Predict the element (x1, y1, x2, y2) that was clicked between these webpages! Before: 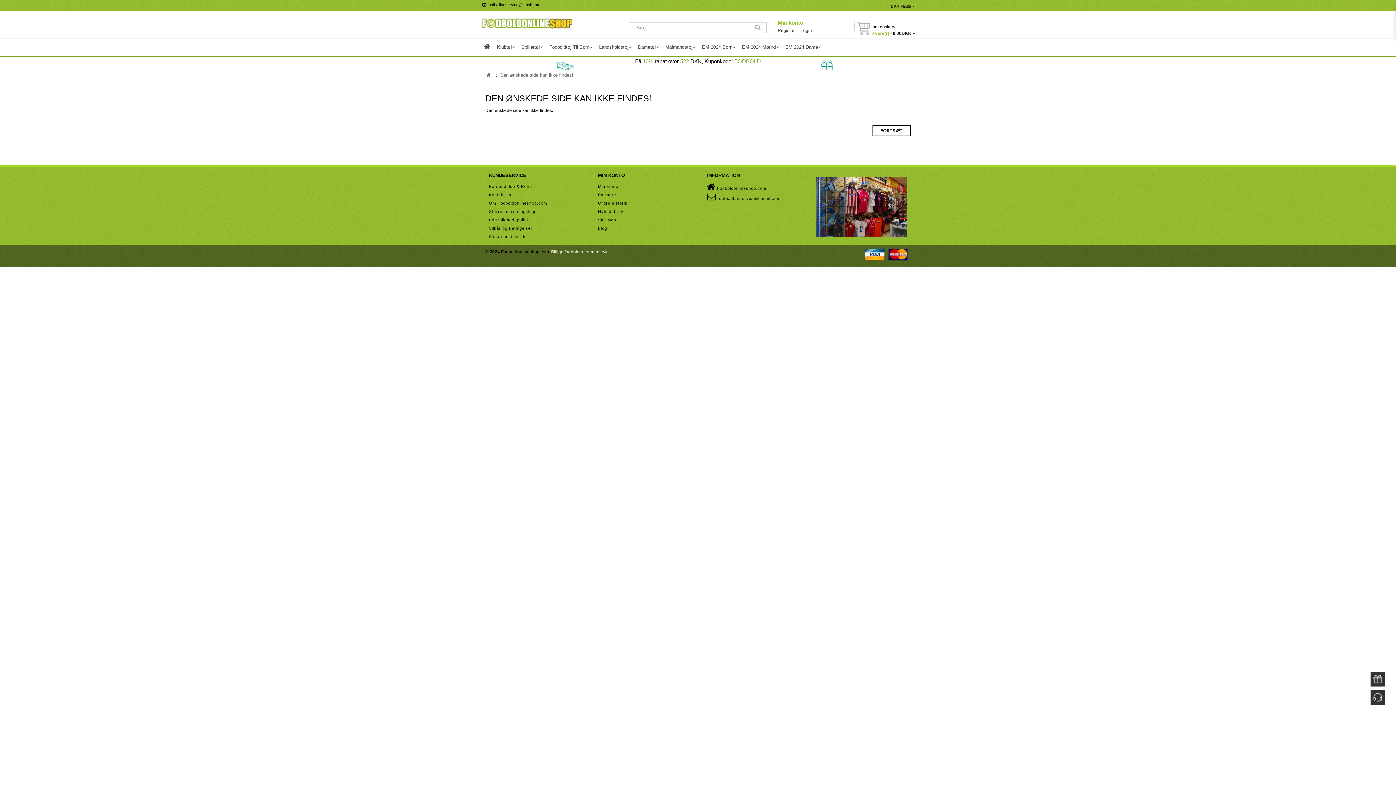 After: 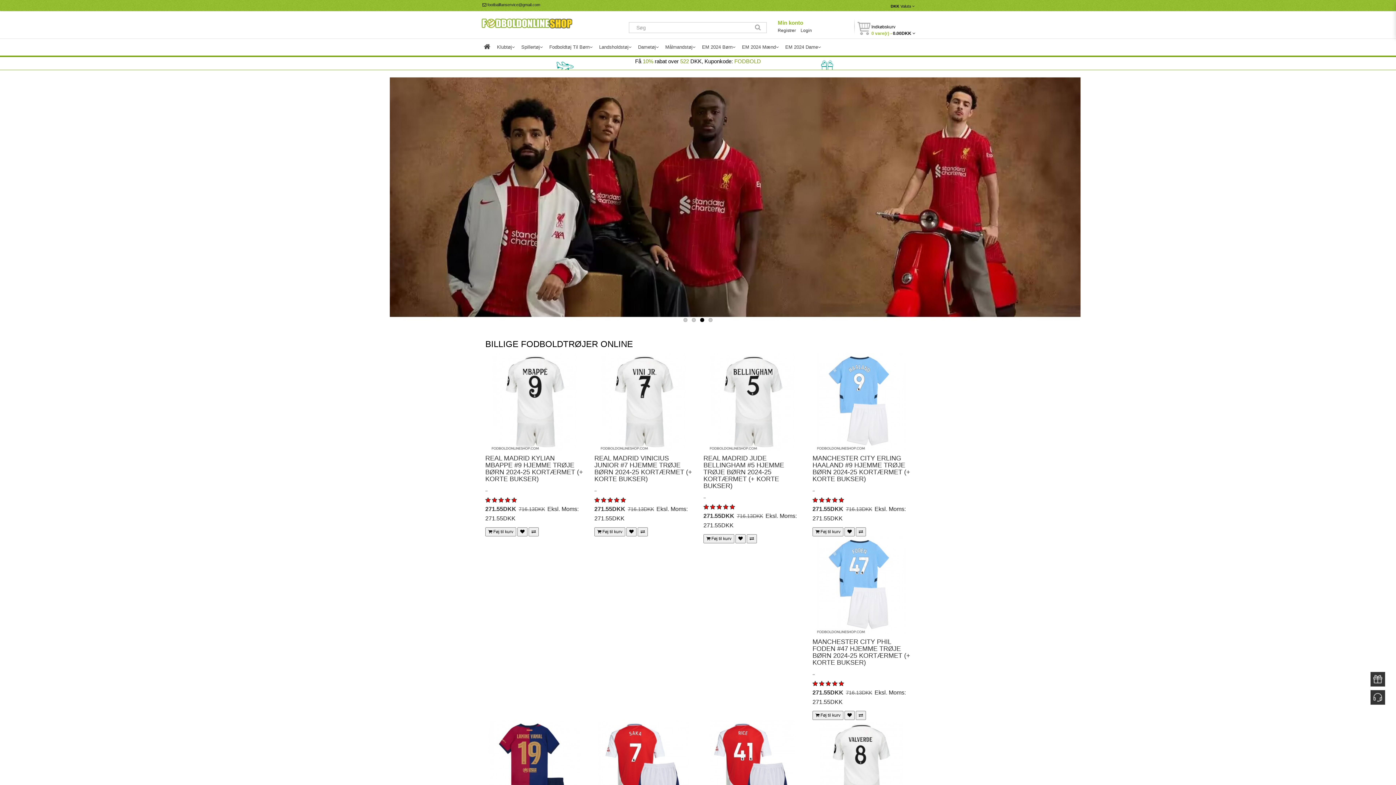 Action: bbox: (551, 249, 607, 254) label: Billige fodboldtrøjer med tryk